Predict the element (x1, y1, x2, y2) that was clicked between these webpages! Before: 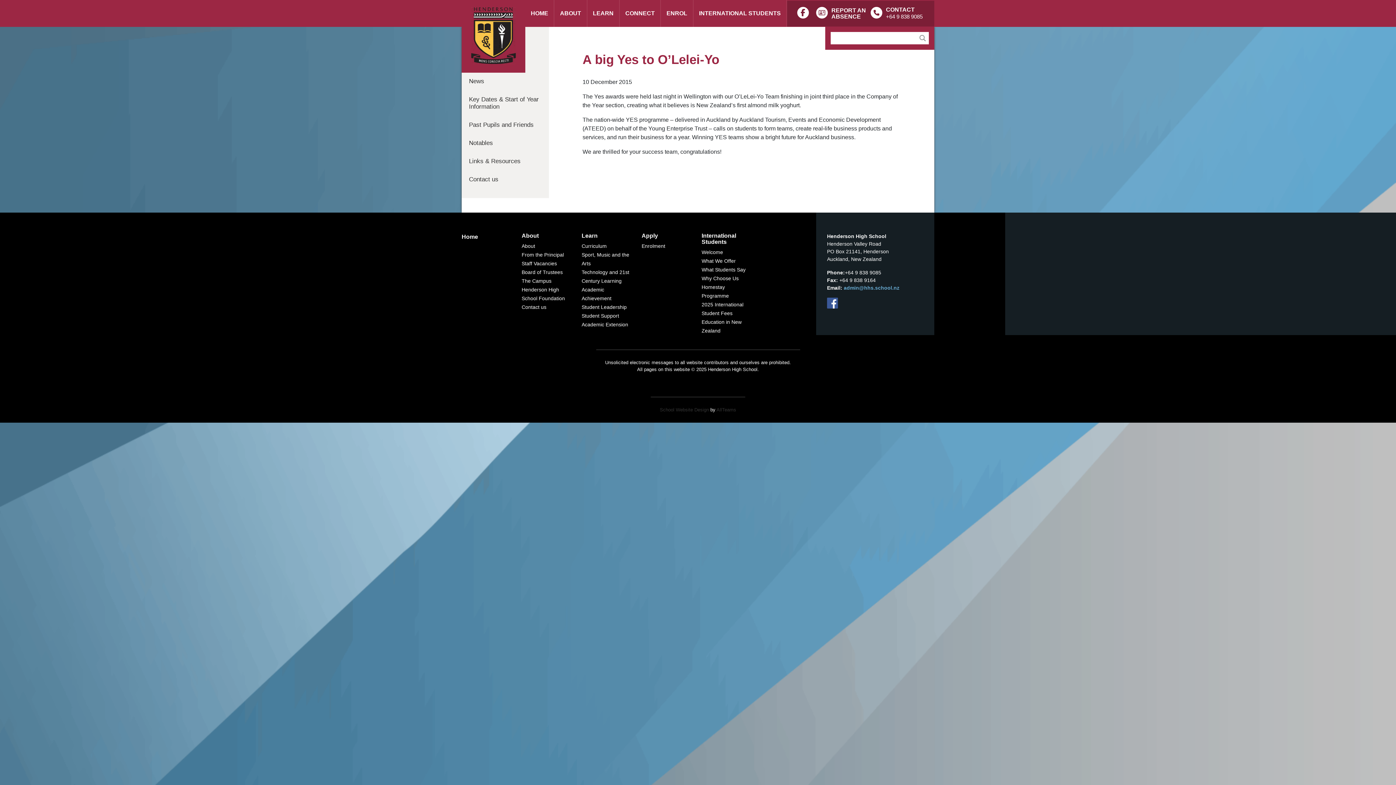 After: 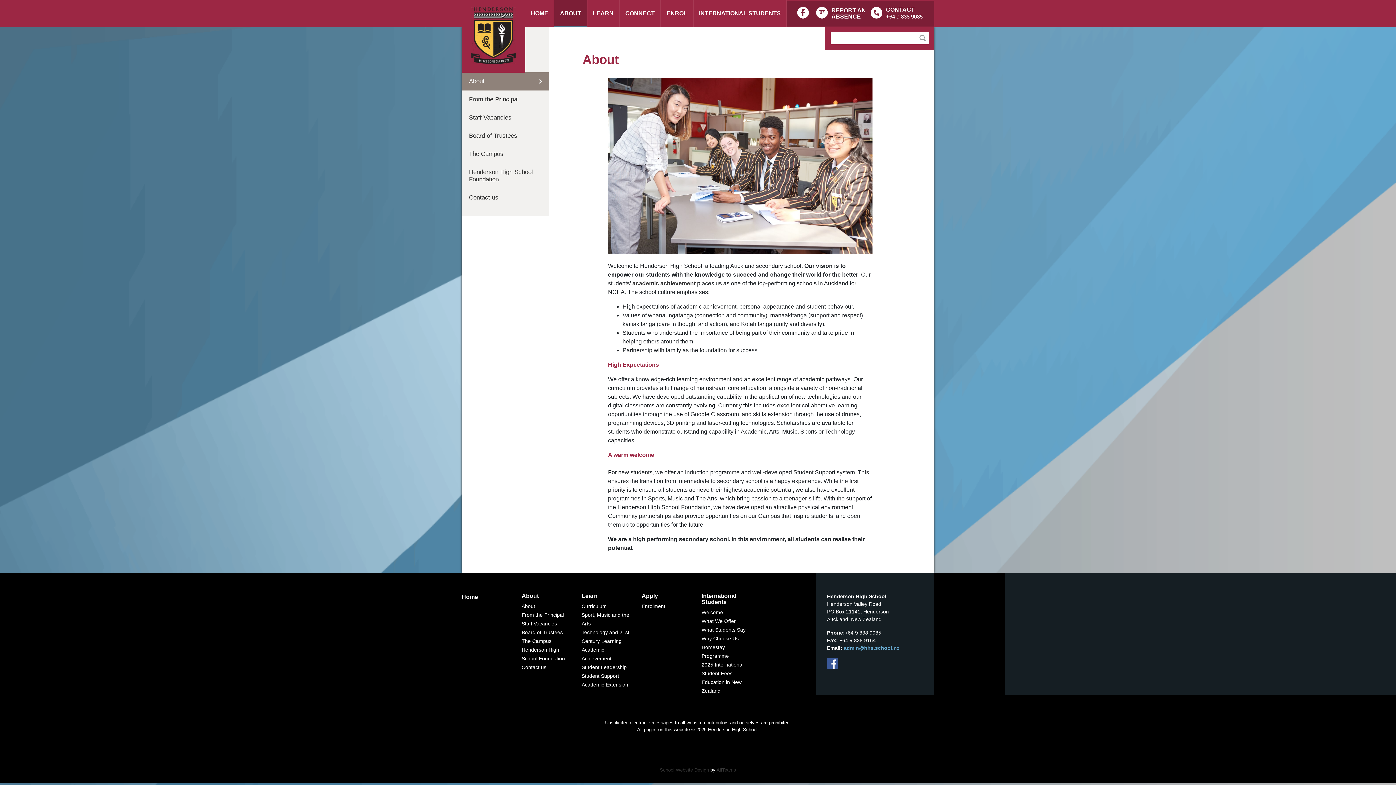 Action: label: About bbox: (521, 243, 535, 249)